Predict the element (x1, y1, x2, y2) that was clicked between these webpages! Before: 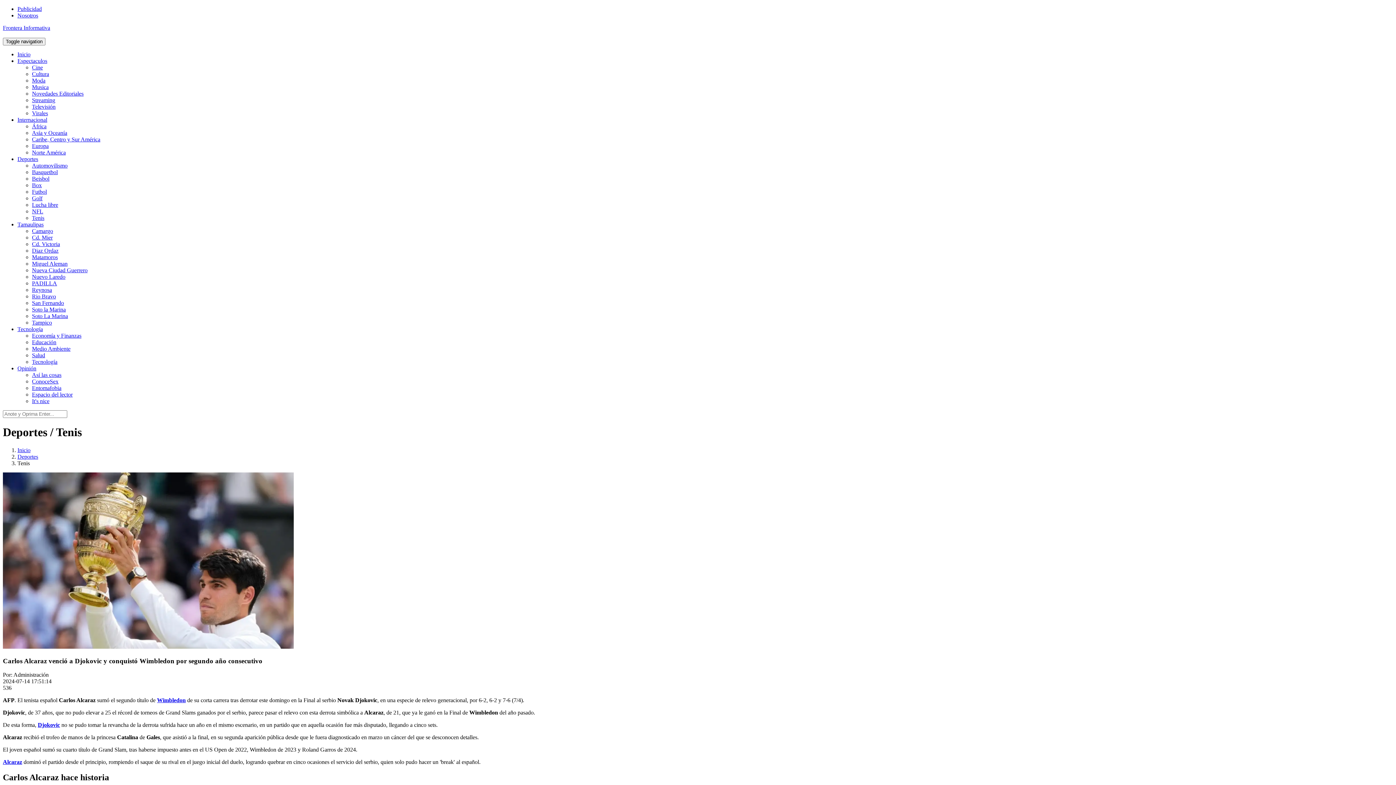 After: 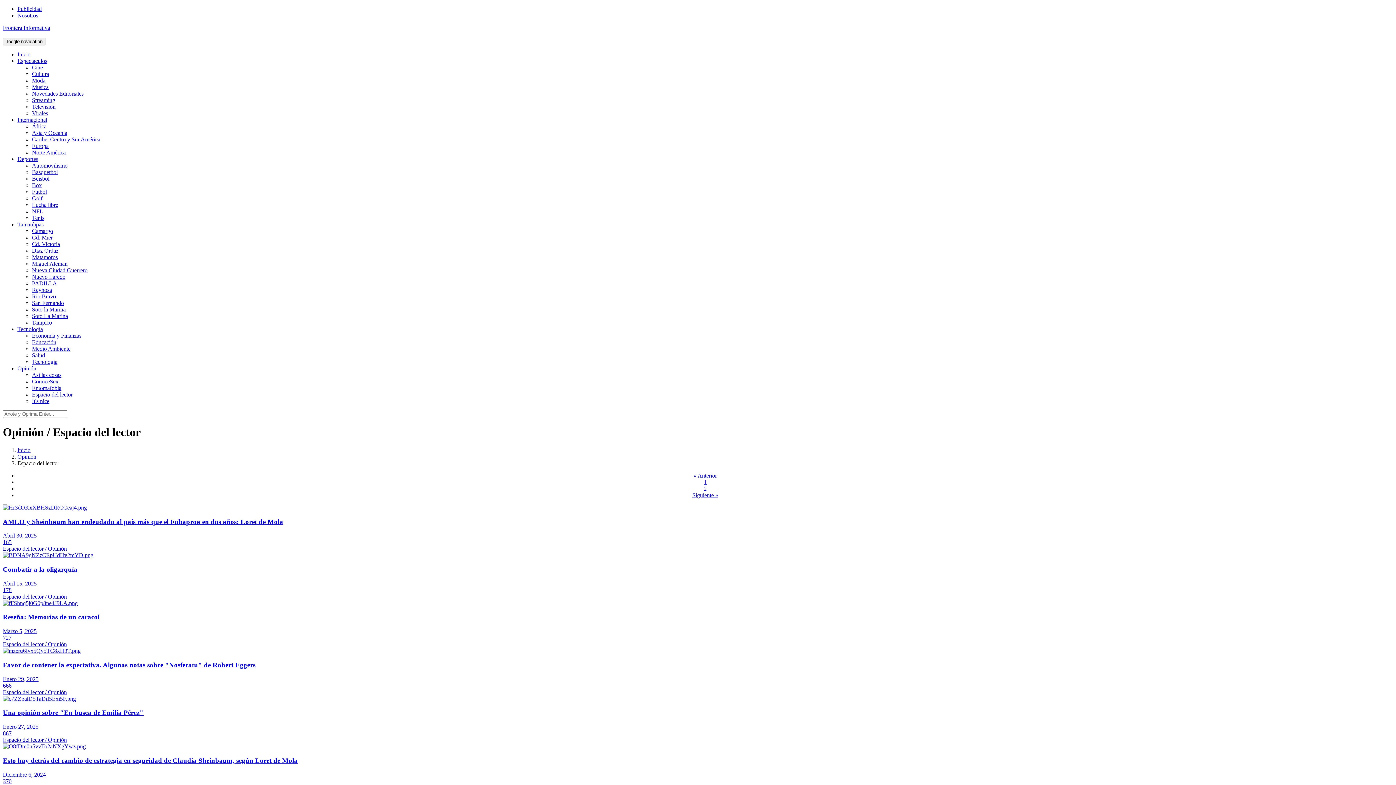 Action: label: Espacio del lector bbox: (32, 391, 72, 397)